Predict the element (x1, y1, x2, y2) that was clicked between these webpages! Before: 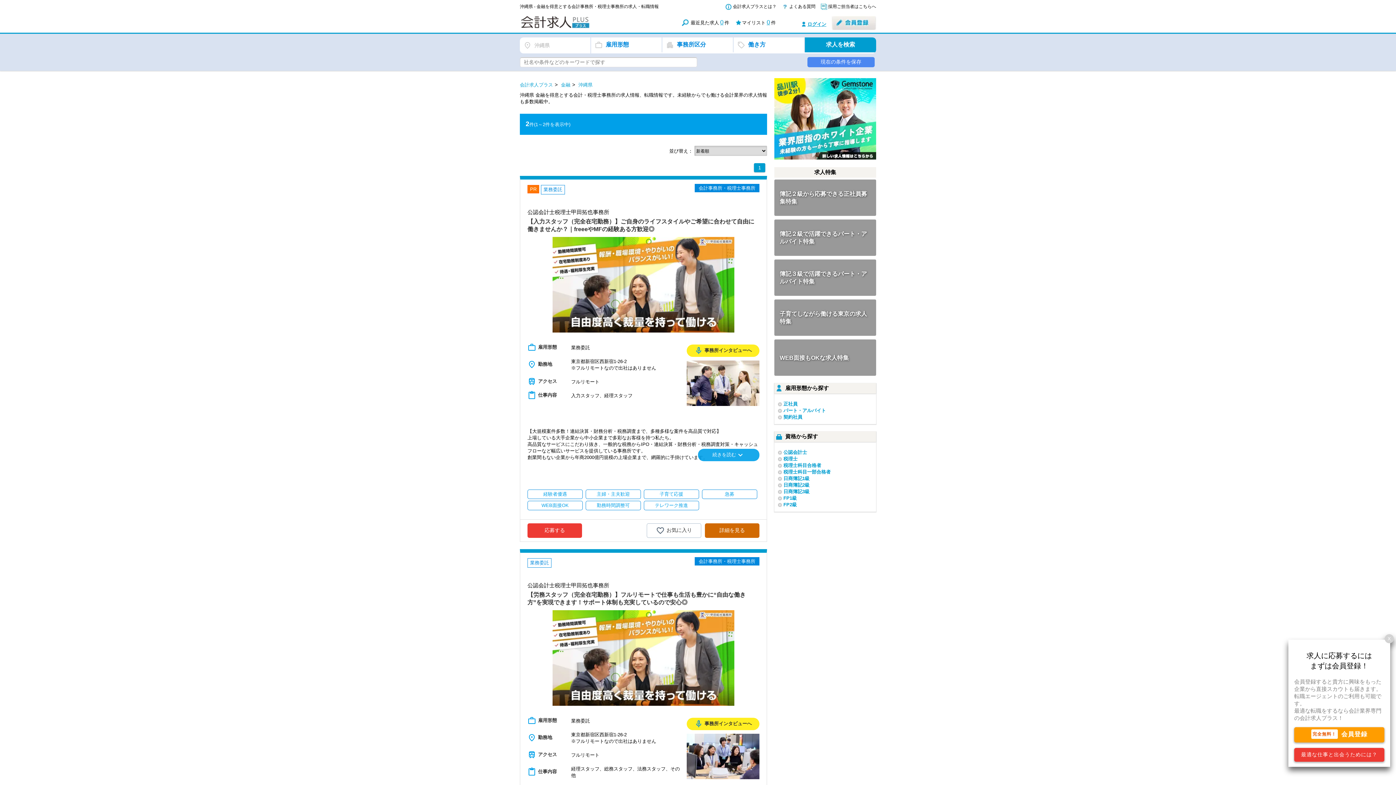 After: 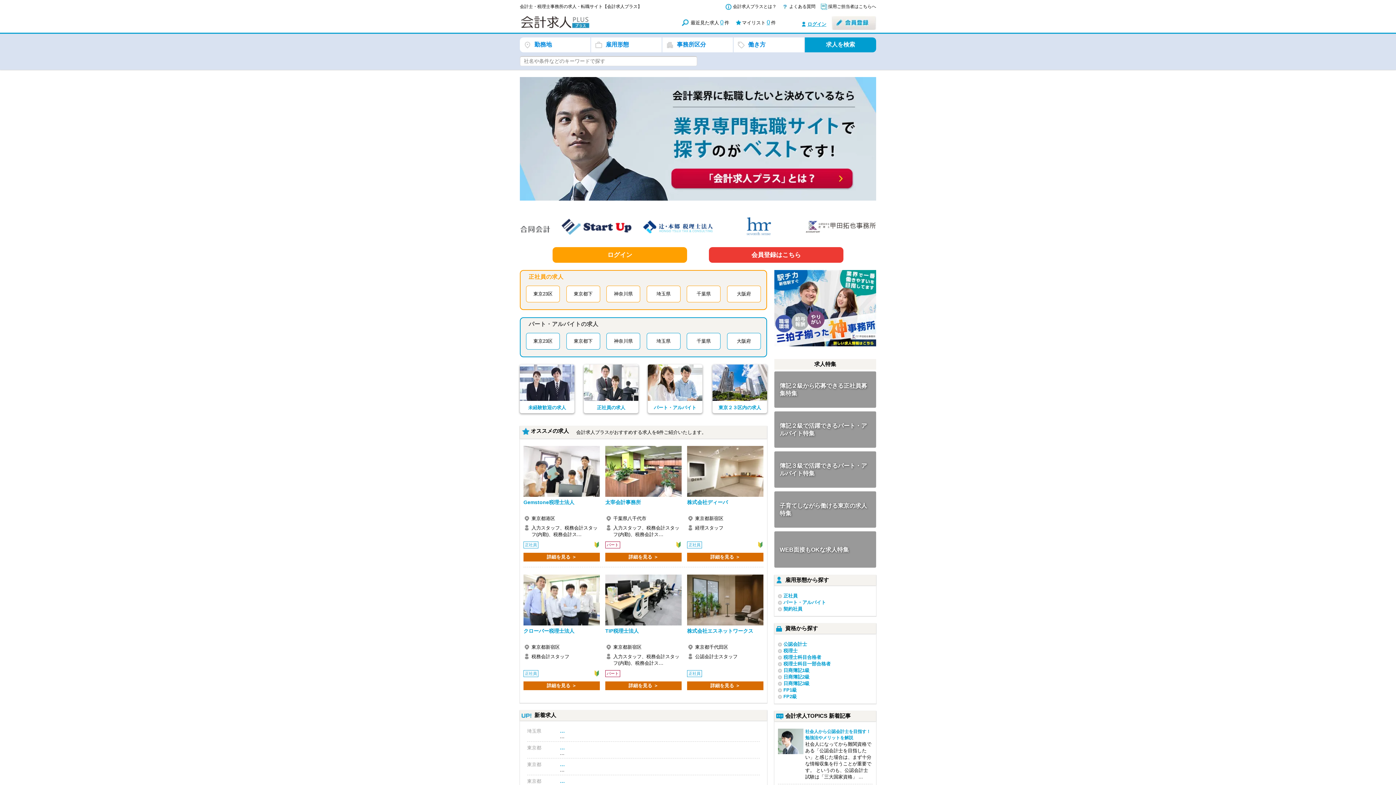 Action: label: 会計求人プラス bbox: (520, 82, 553, 87)